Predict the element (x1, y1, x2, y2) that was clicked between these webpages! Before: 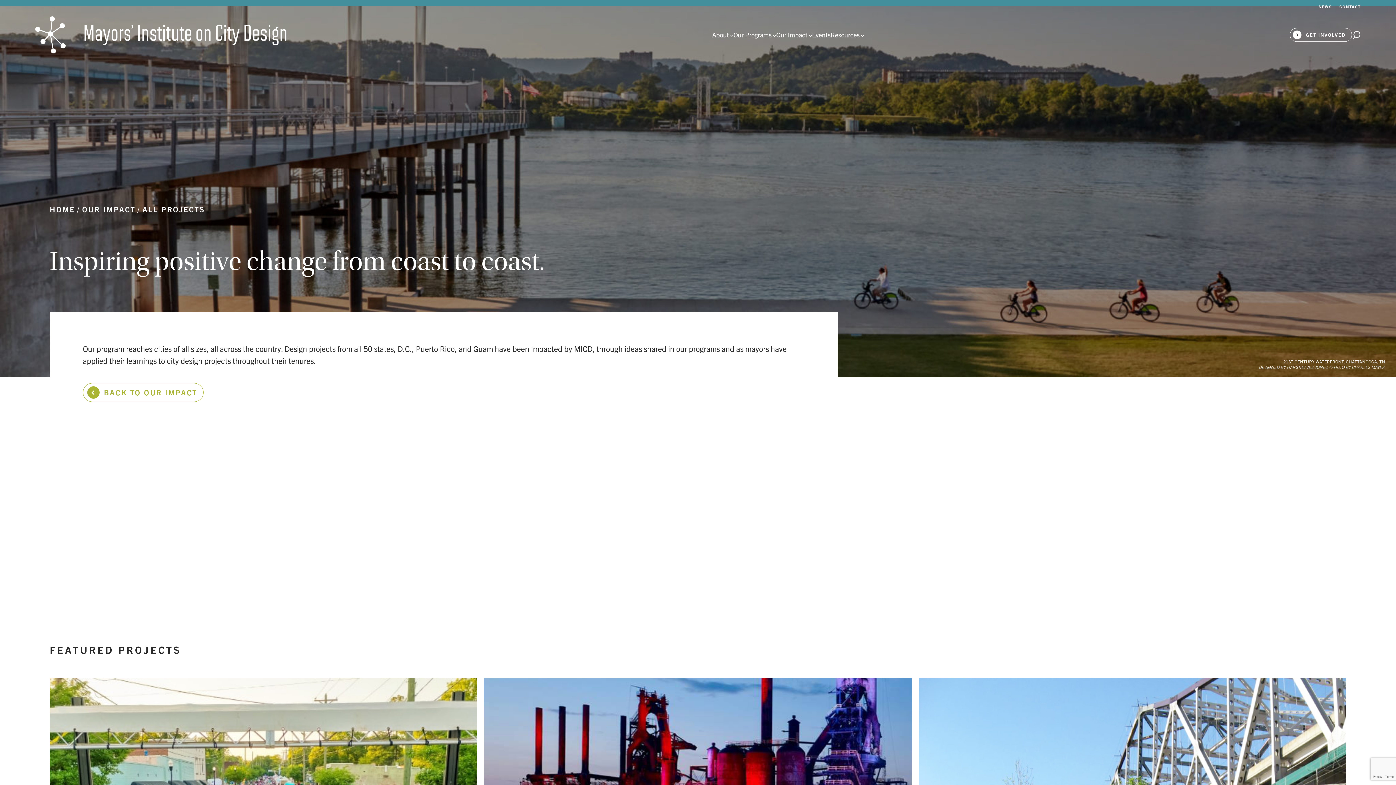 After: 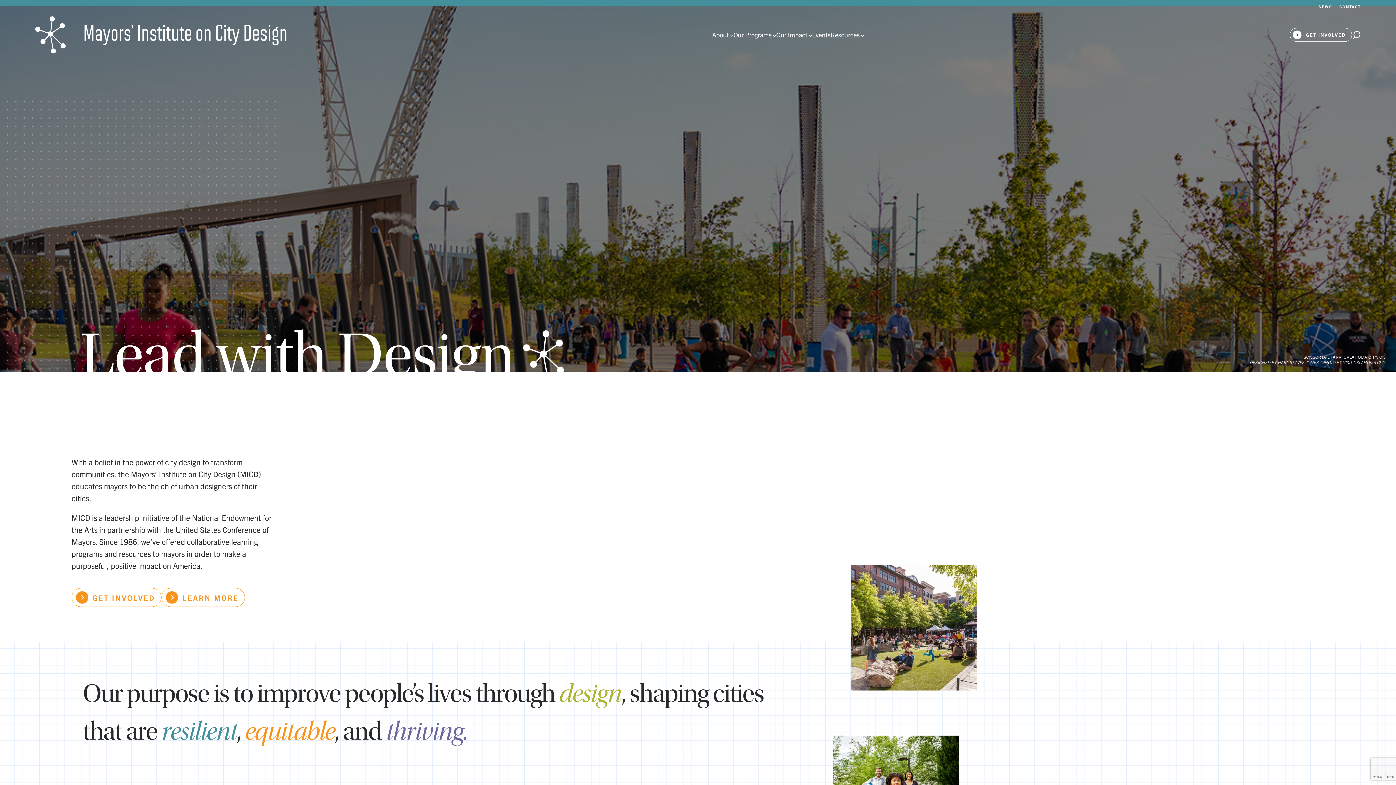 Action: bbox: (35, 16, 286, 53)